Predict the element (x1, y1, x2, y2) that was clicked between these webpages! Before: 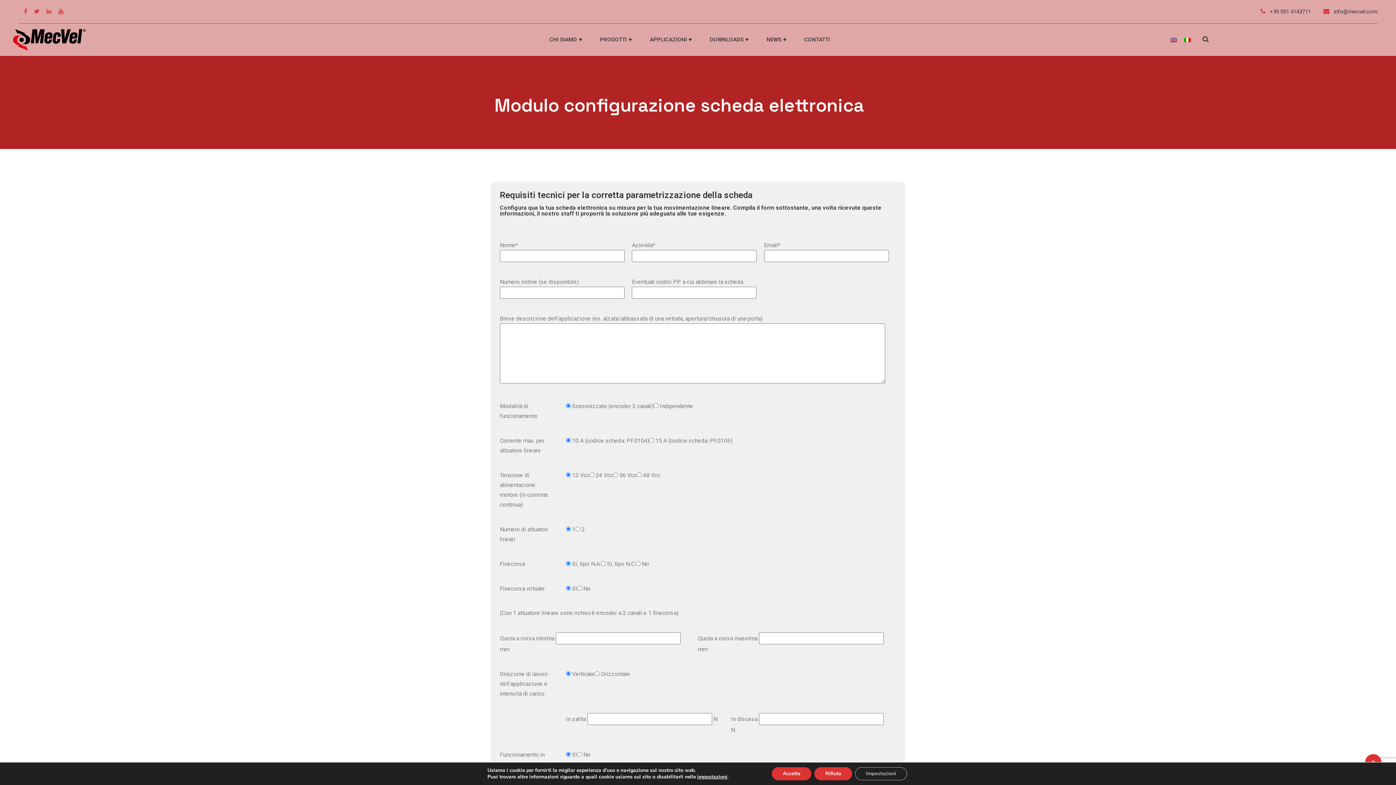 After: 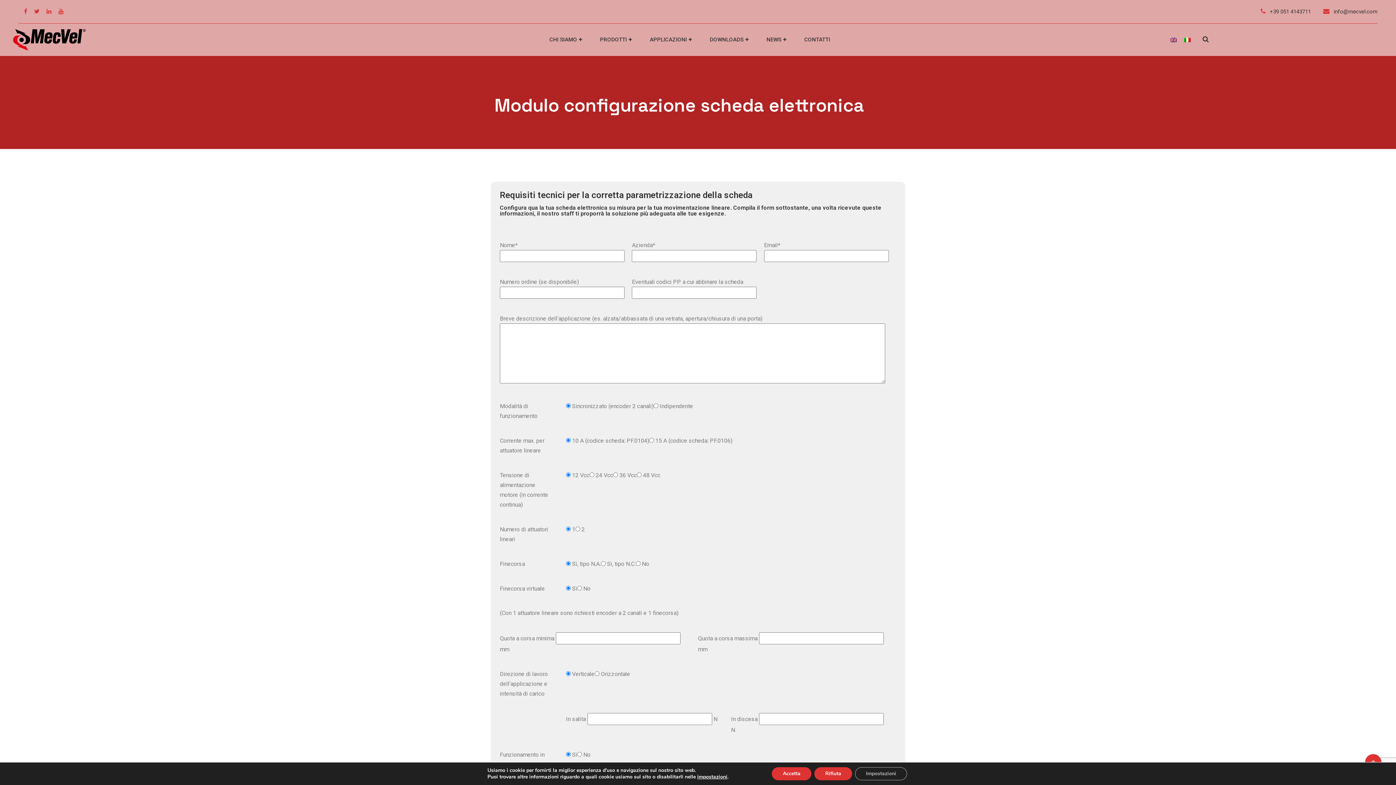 Action: bbox: (24, 7, 32, 15)